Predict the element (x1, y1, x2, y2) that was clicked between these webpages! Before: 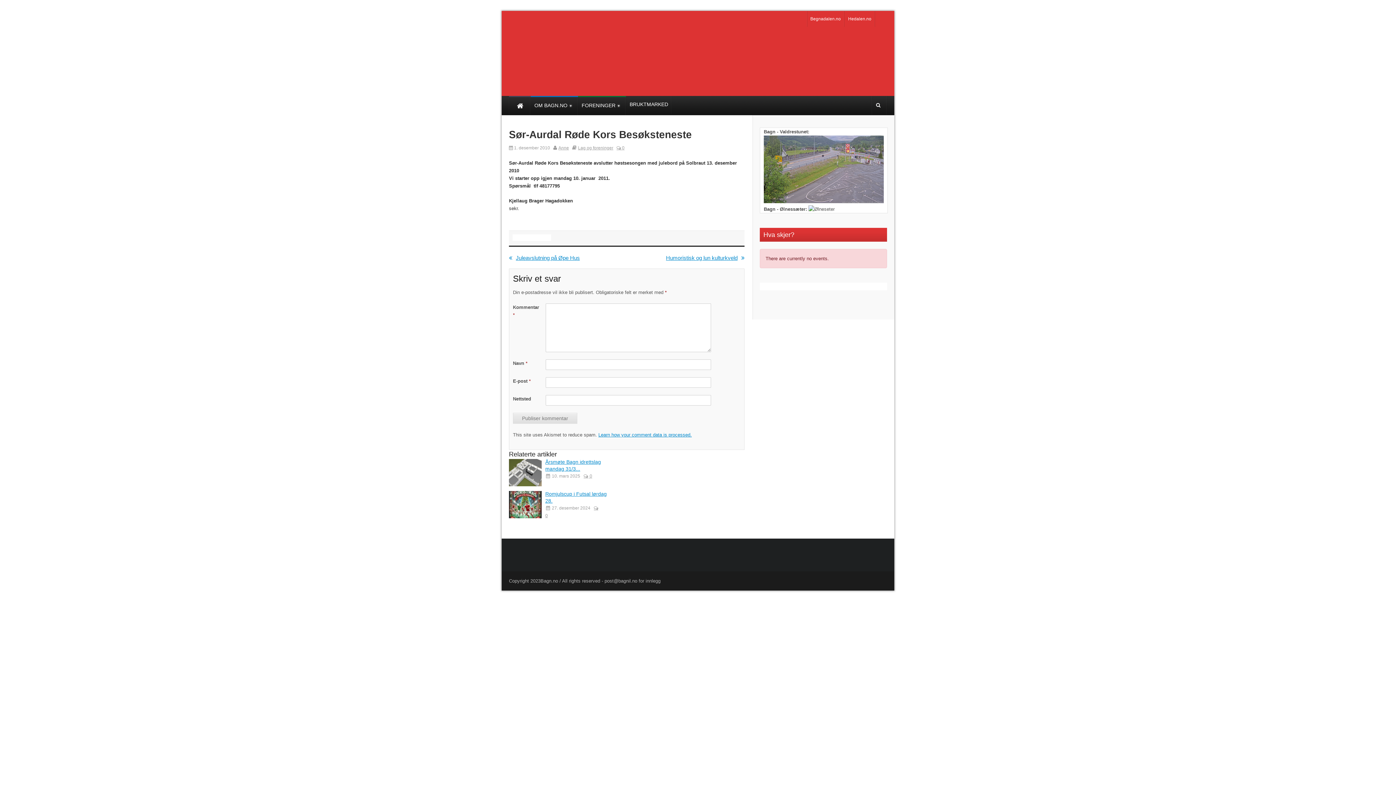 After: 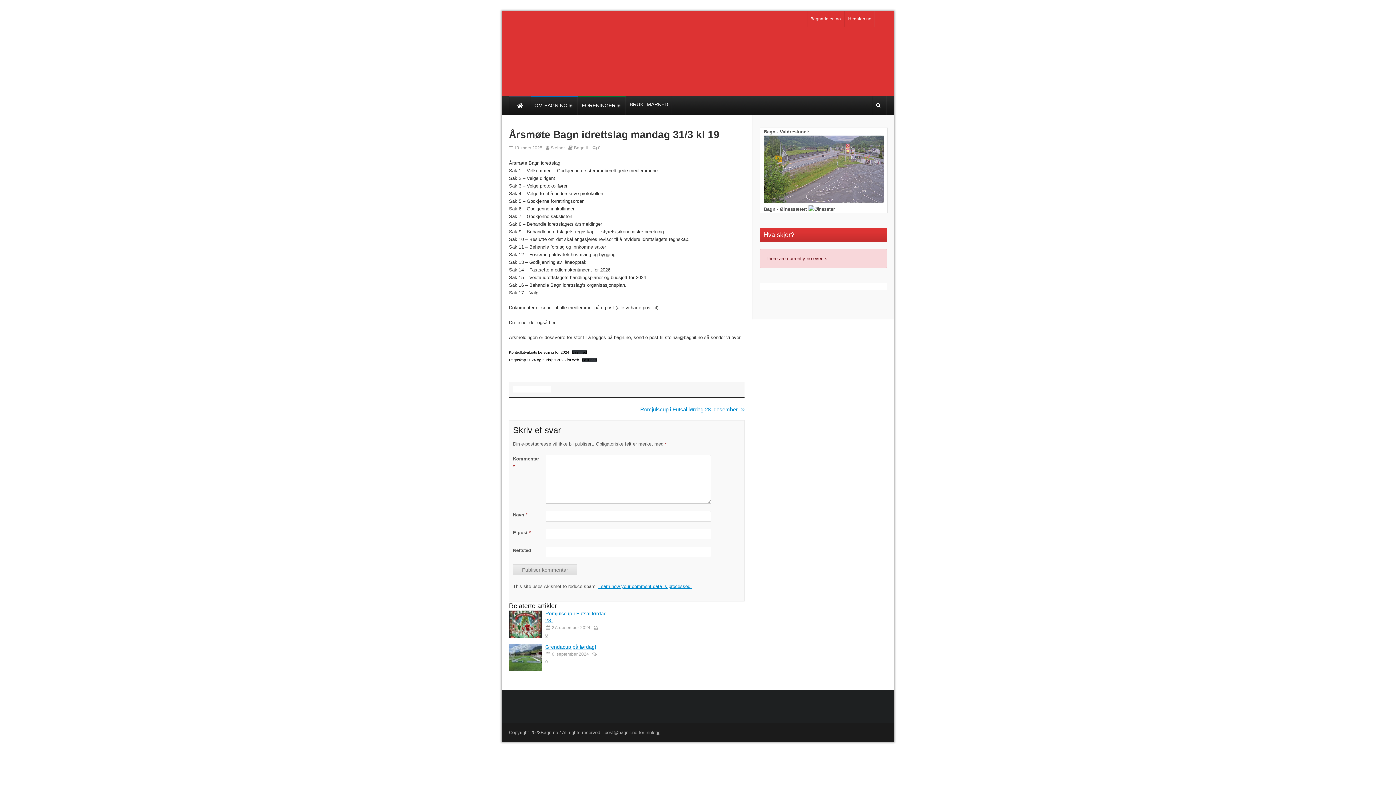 Action: bbox: (509, 459, 541, 486)